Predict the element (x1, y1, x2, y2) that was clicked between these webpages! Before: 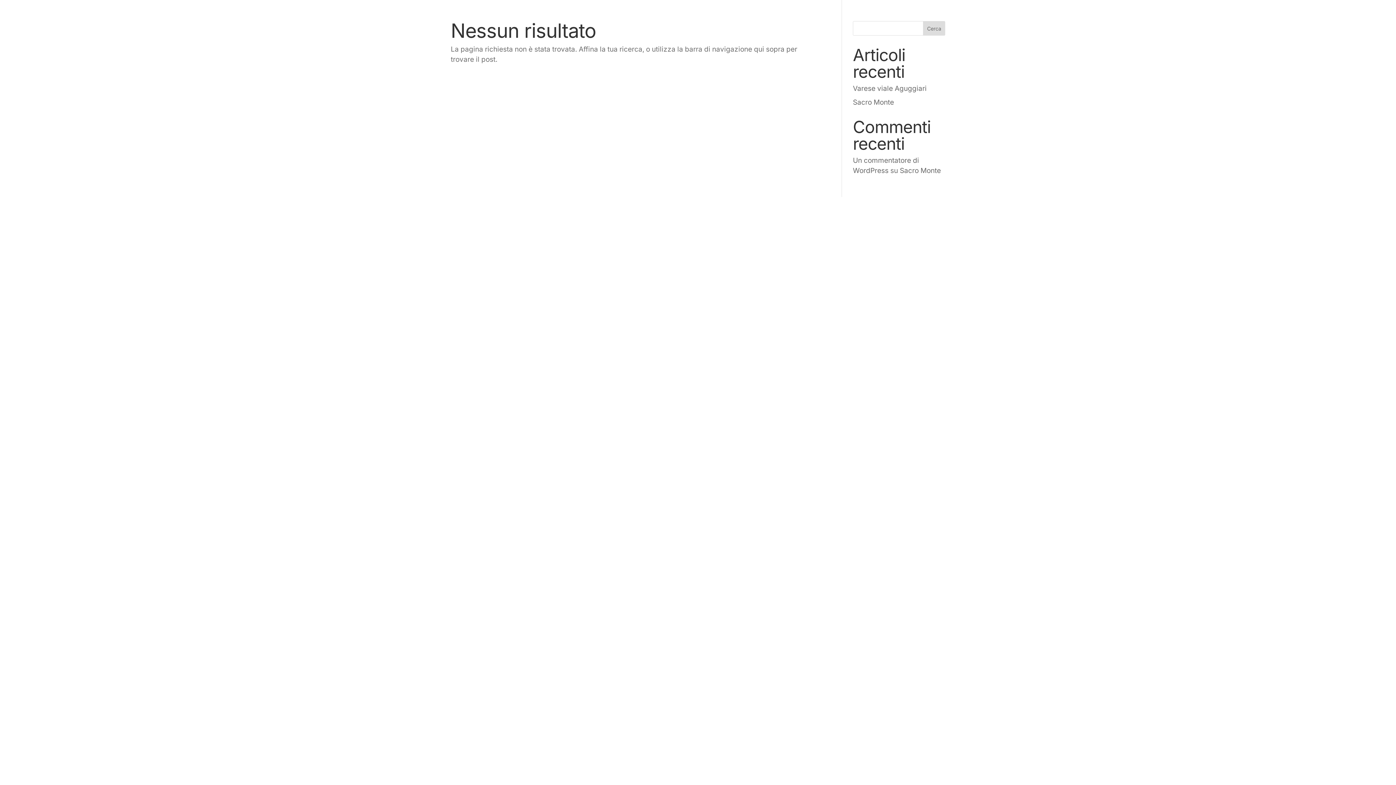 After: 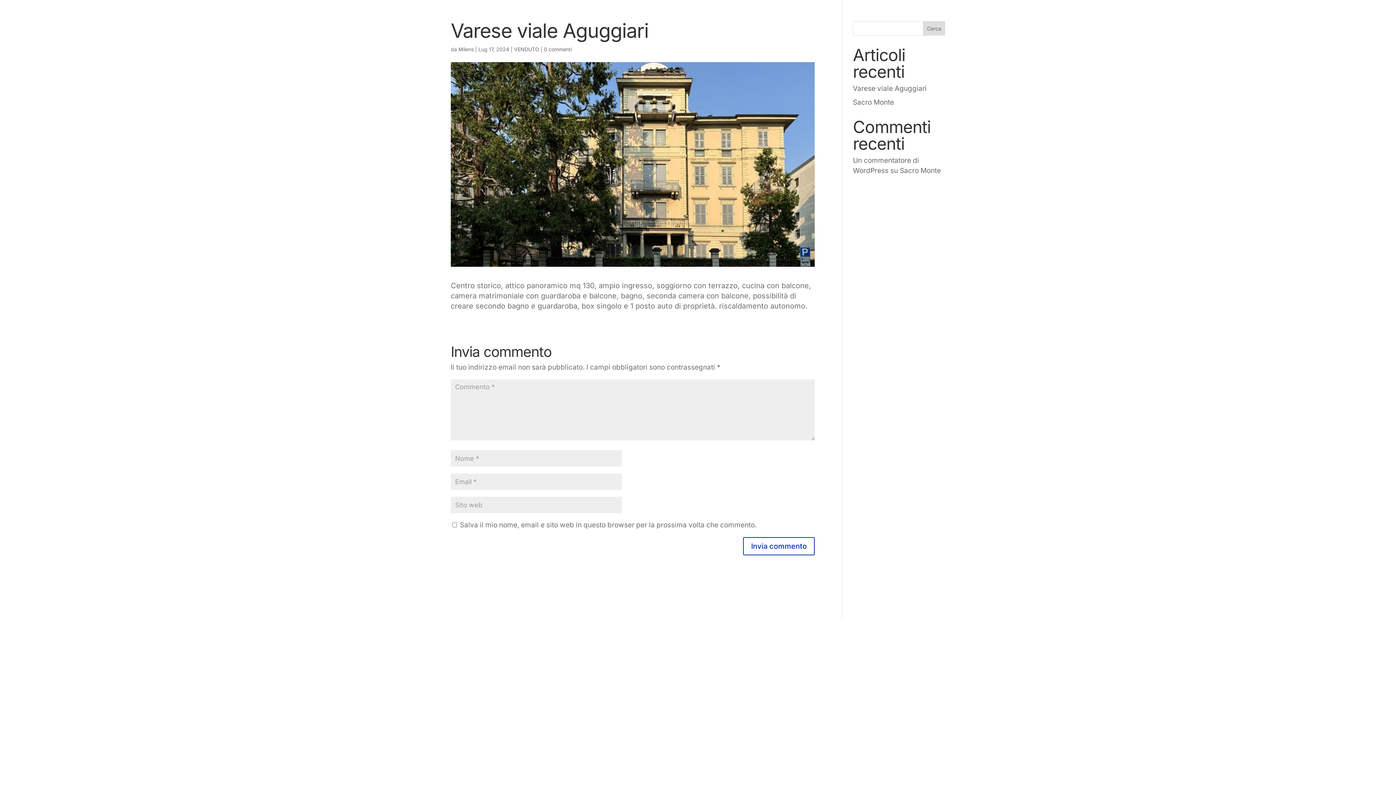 Action: bbox: (853, 84, 926, 92) label: Varese viale Aguggiari